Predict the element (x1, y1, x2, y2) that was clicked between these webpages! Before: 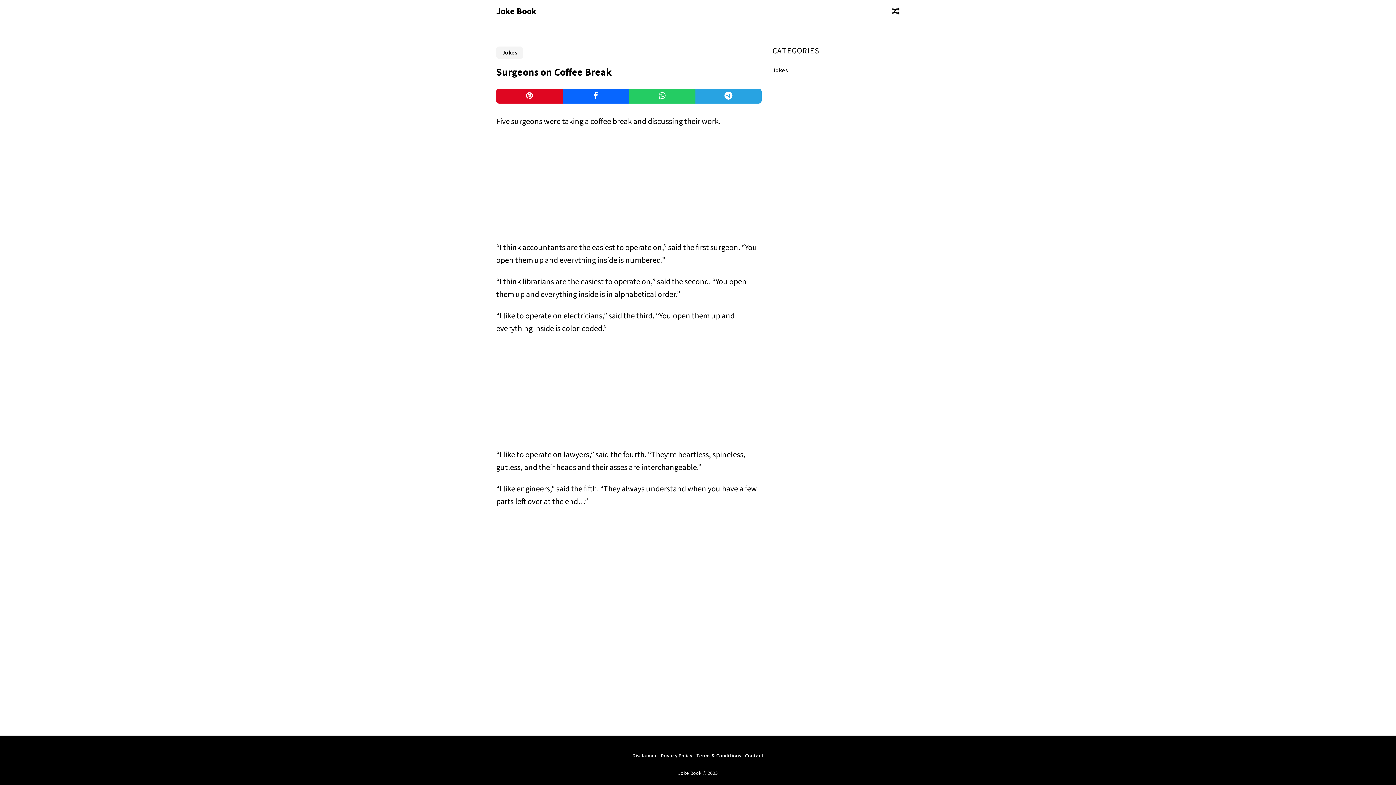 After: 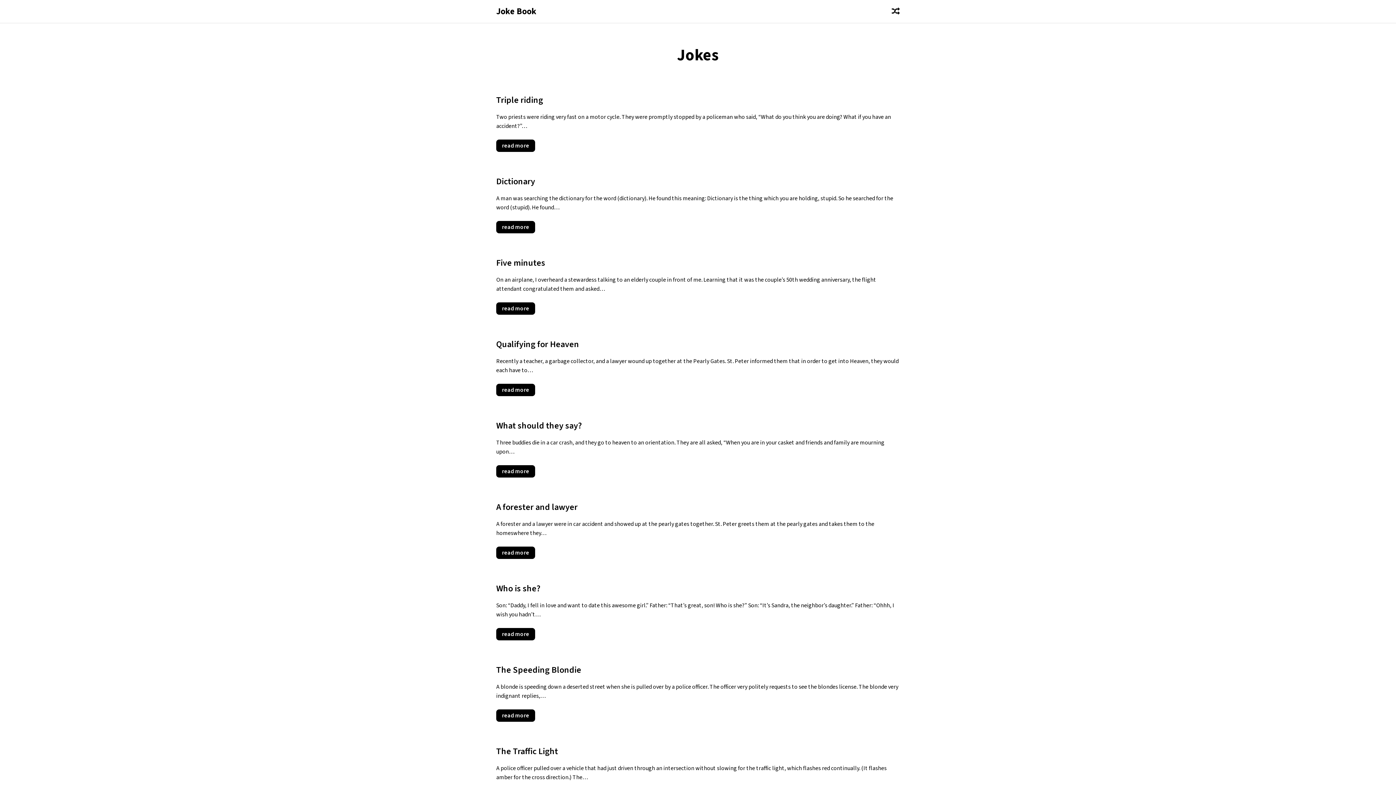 Action: label: Jokes bbox: (496, 46, 523, 58)